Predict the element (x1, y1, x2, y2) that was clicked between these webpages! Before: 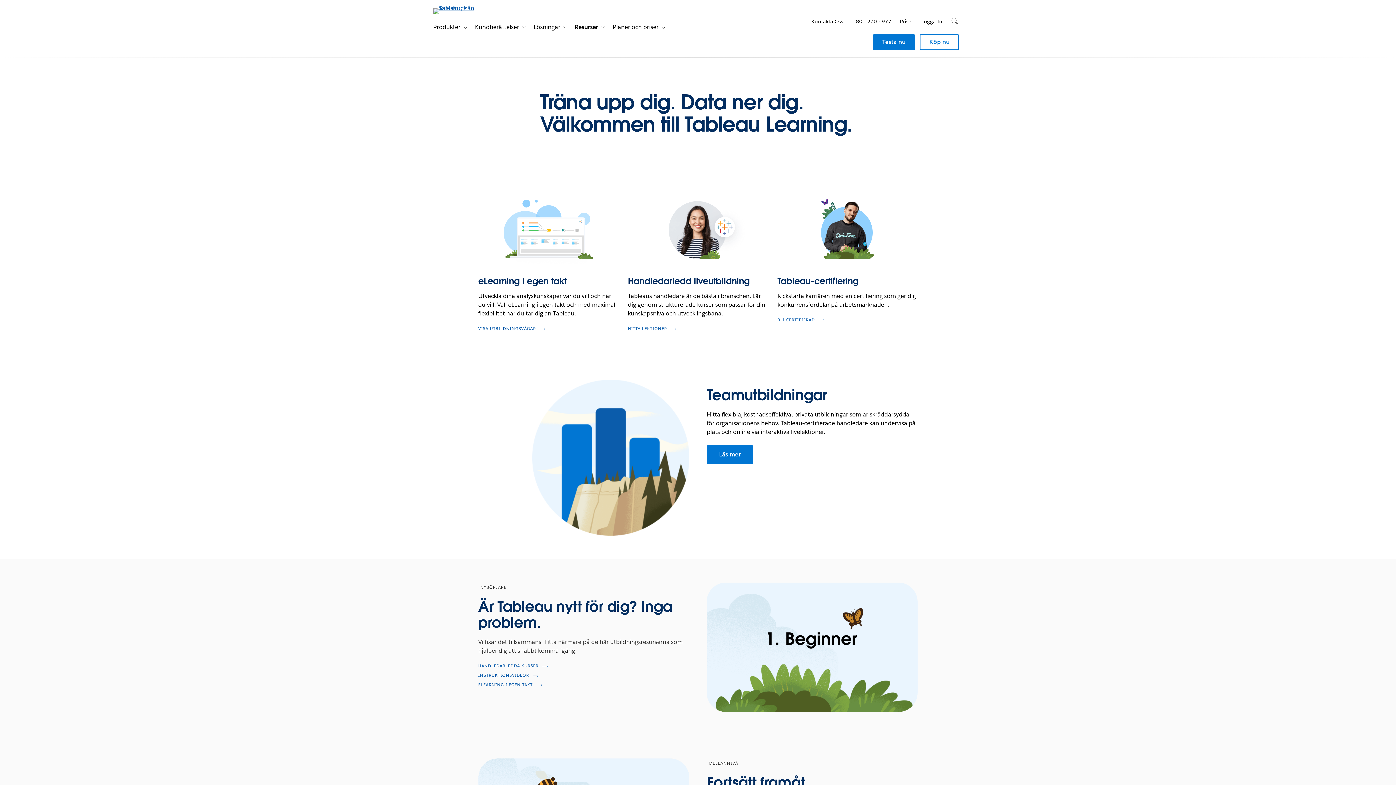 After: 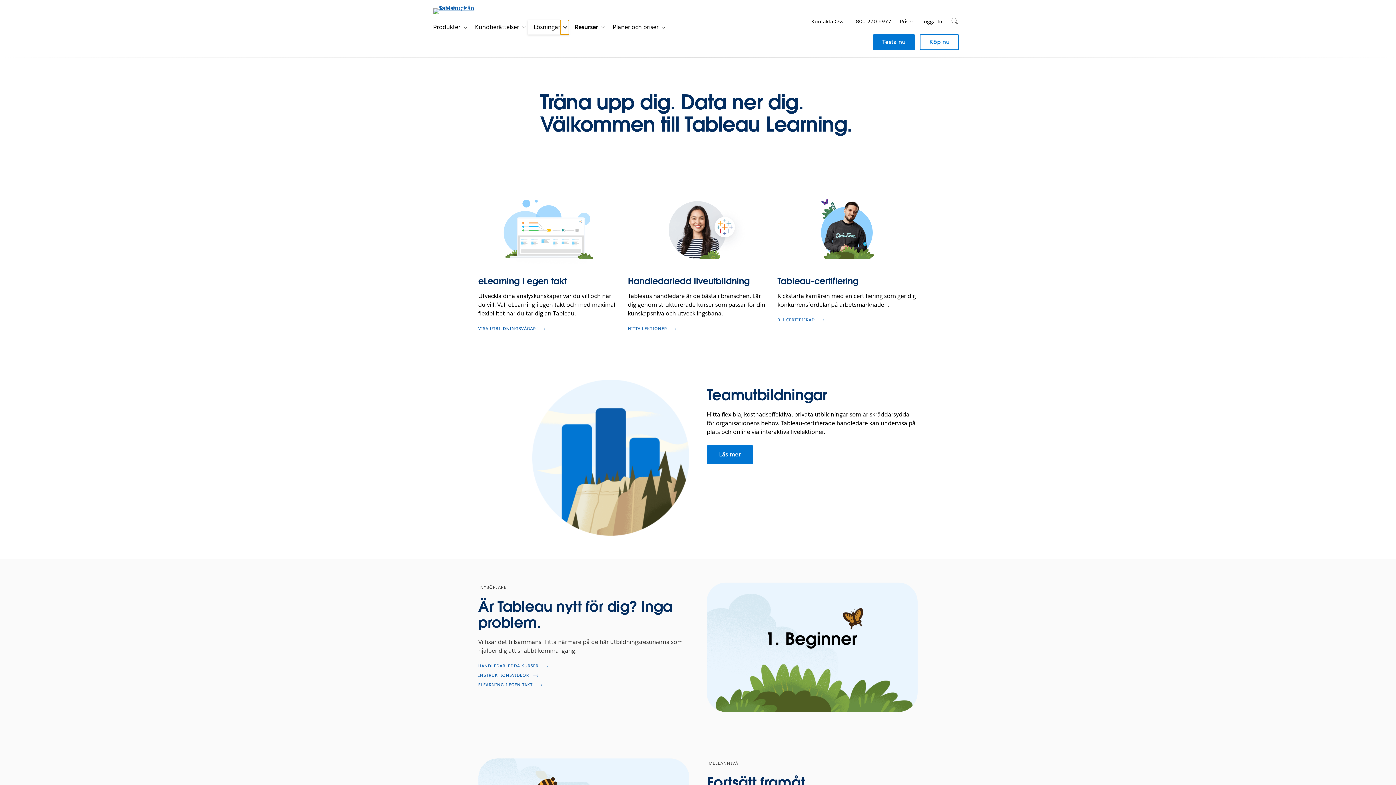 Action: label: Växla undernavigeringen bbox: (560, 20, 569, 34)